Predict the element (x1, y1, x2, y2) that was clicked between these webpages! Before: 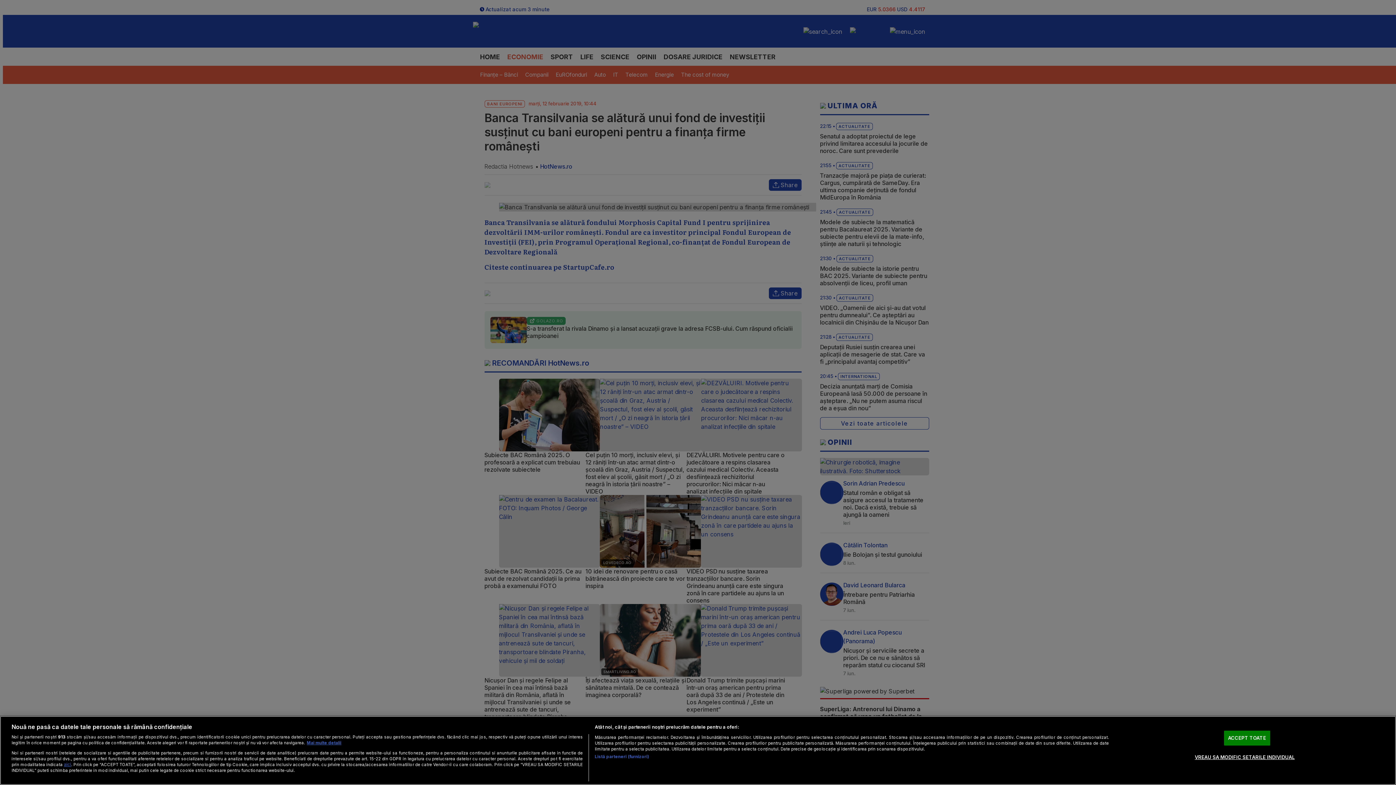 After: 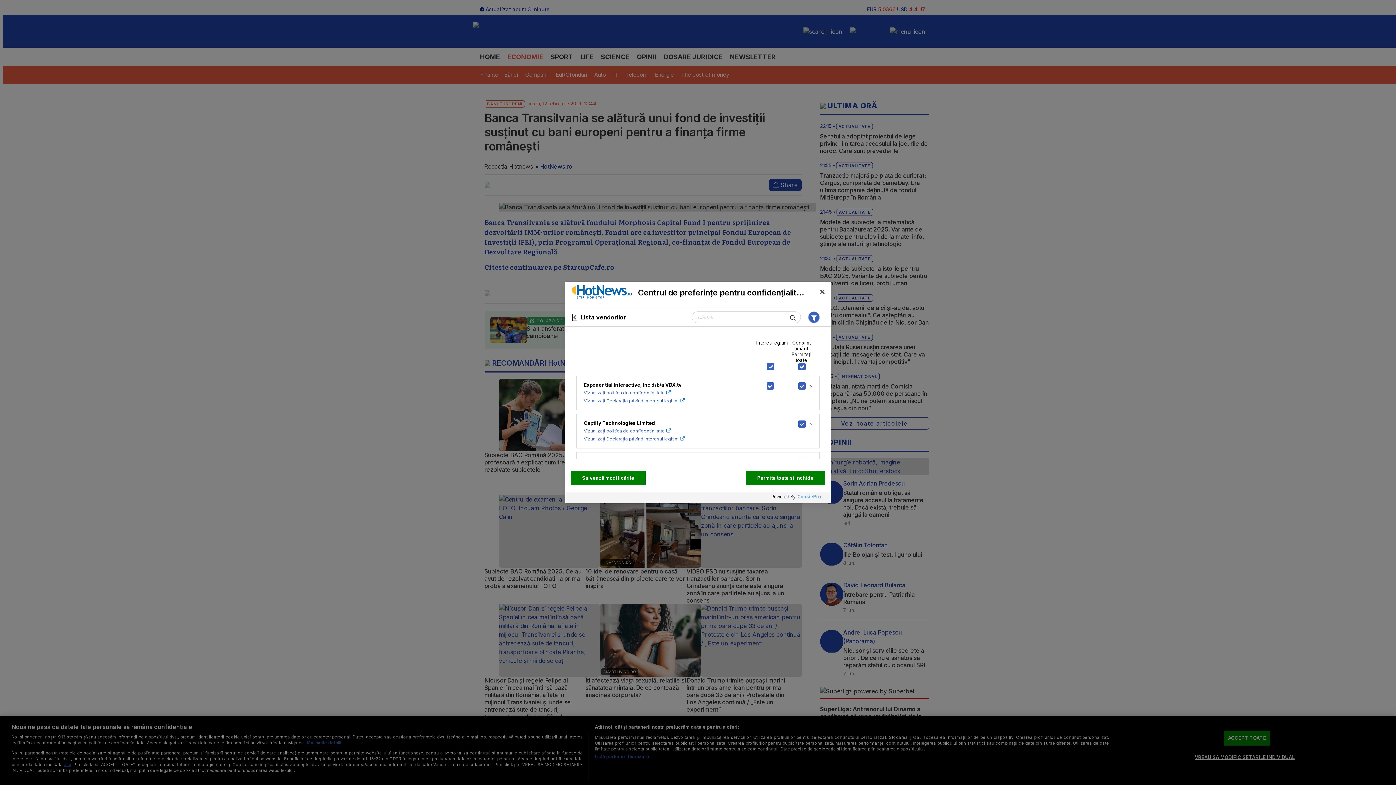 Action: label: Listă parteneri (furnizori) bbox: (594, 754, 649, 760)